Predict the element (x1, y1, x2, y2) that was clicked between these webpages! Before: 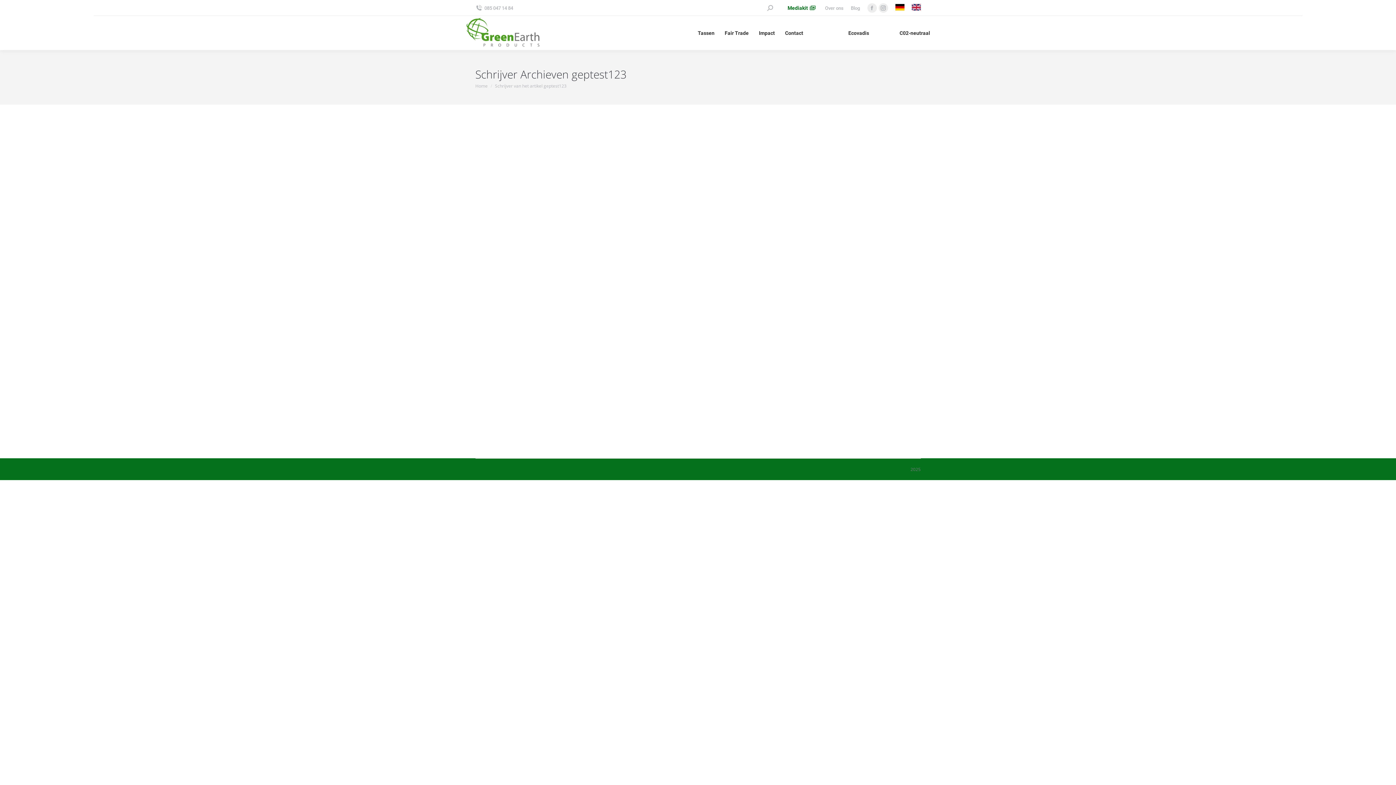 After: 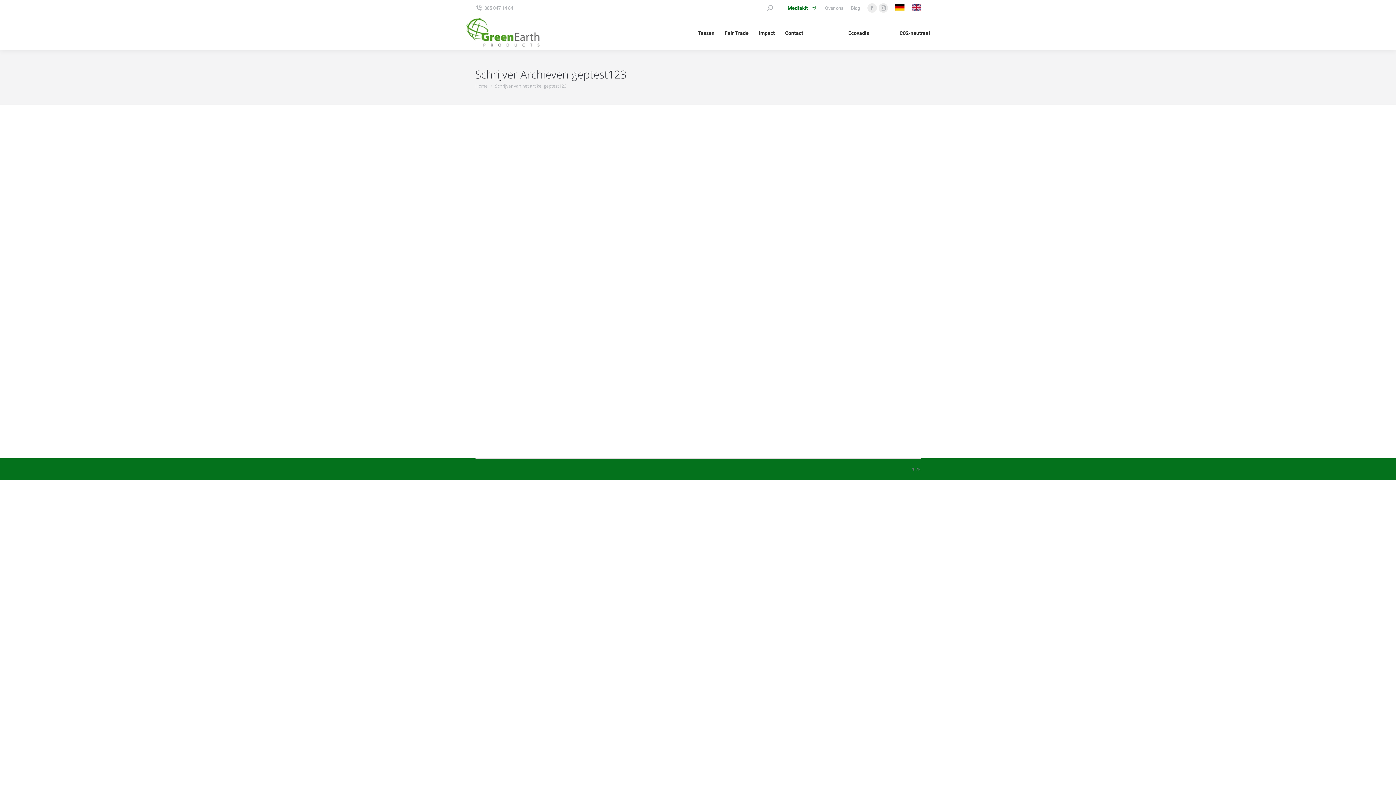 Action: bbox: (767, 4, 773, 11)